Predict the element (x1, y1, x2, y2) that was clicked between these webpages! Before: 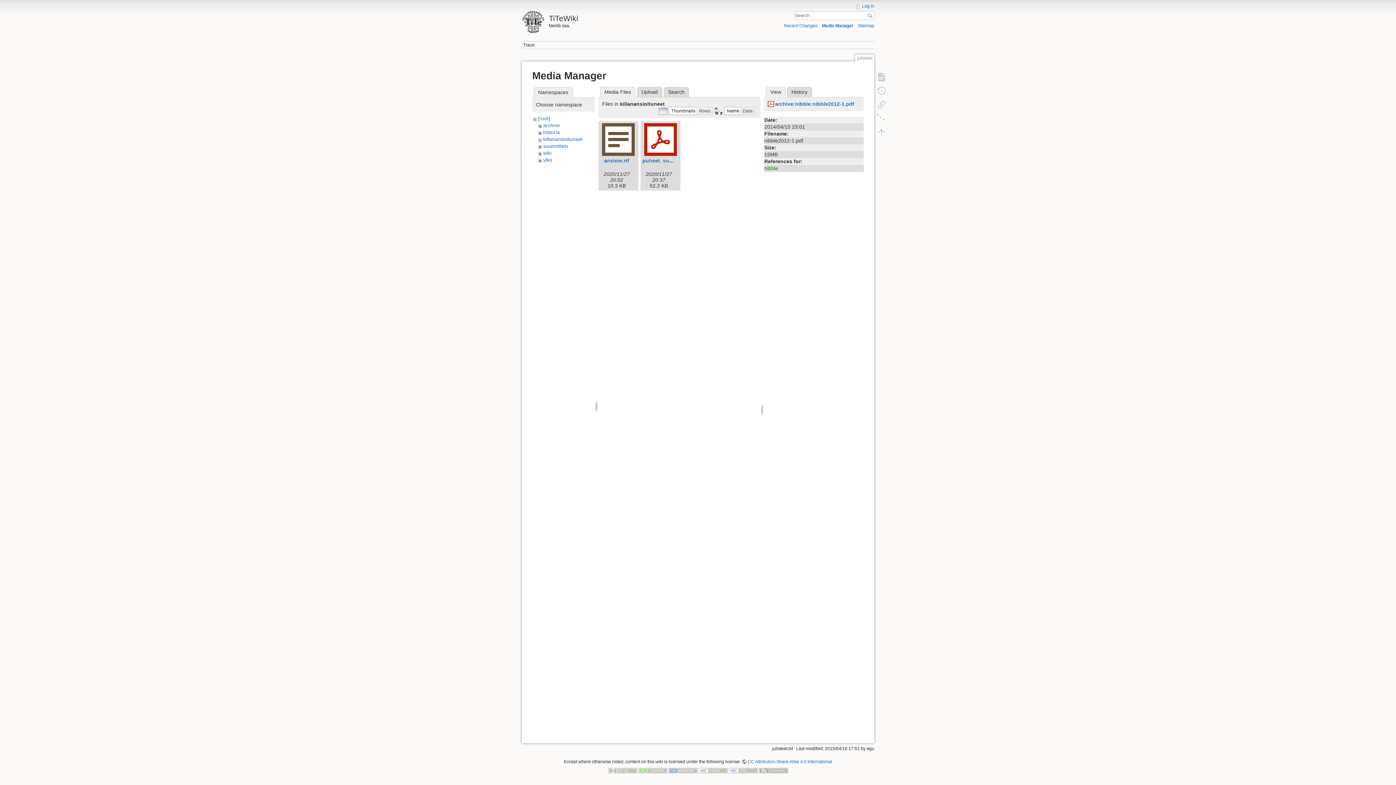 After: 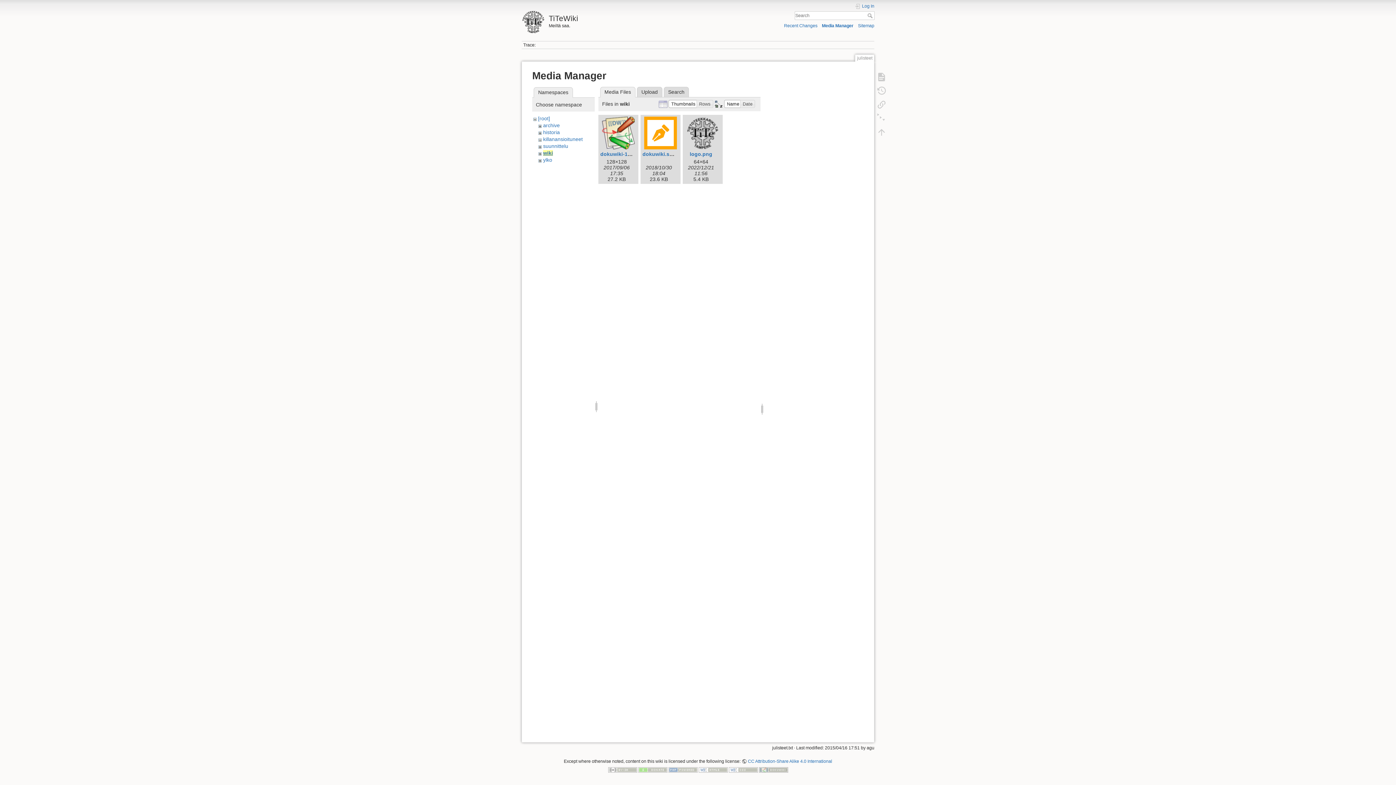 Action: bbox: (543, 150, 551, 156) label: wiki